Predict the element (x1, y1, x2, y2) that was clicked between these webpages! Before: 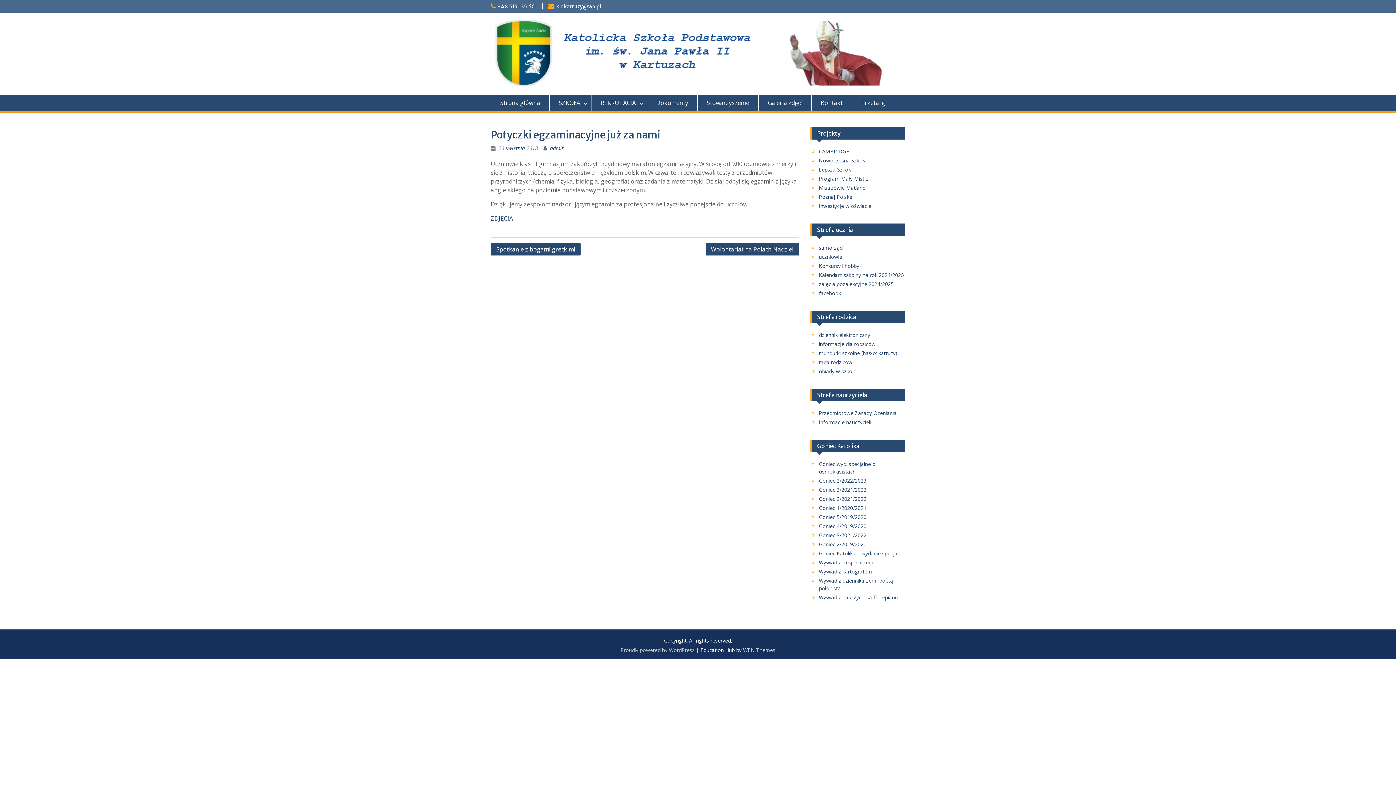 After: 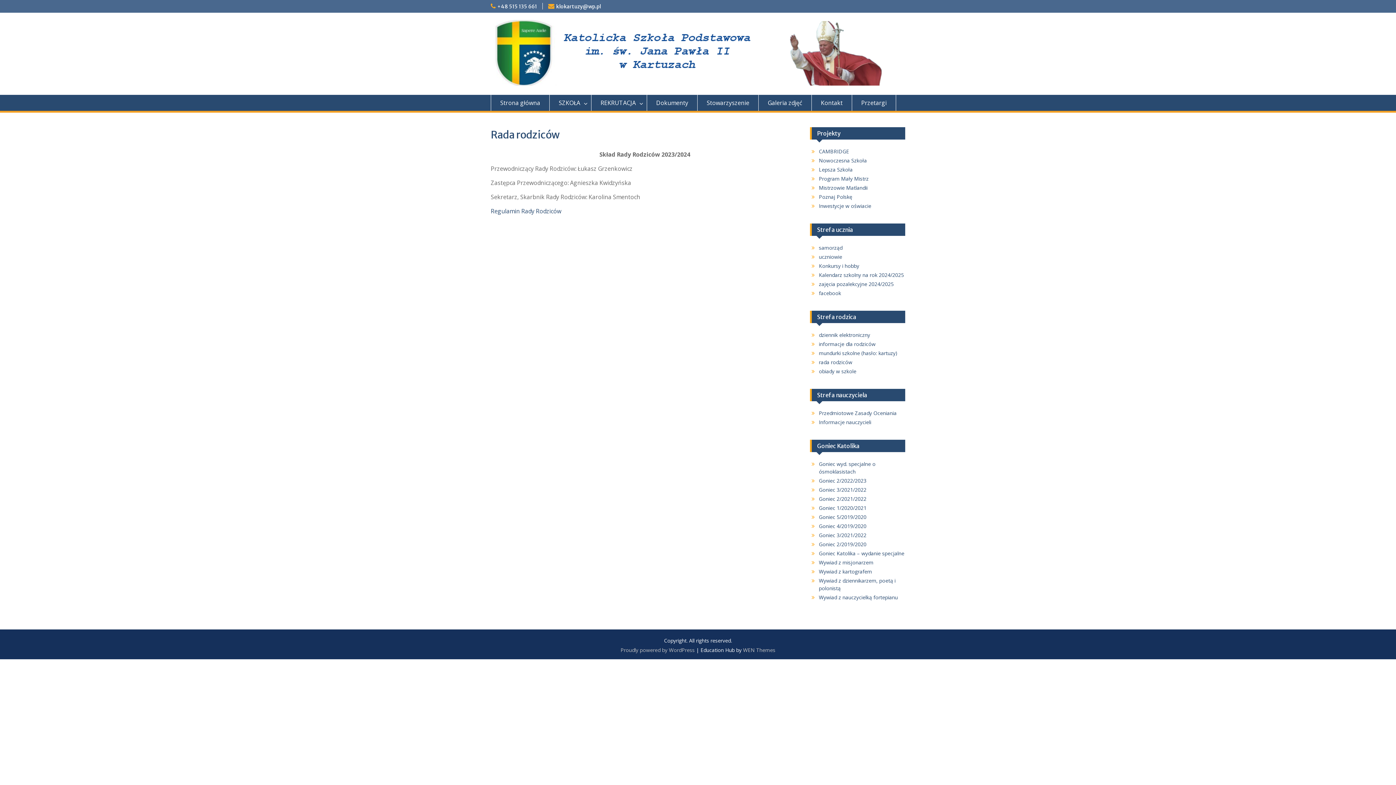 Action: bbox: (819, 358, 852, 365) label: rada rodziców